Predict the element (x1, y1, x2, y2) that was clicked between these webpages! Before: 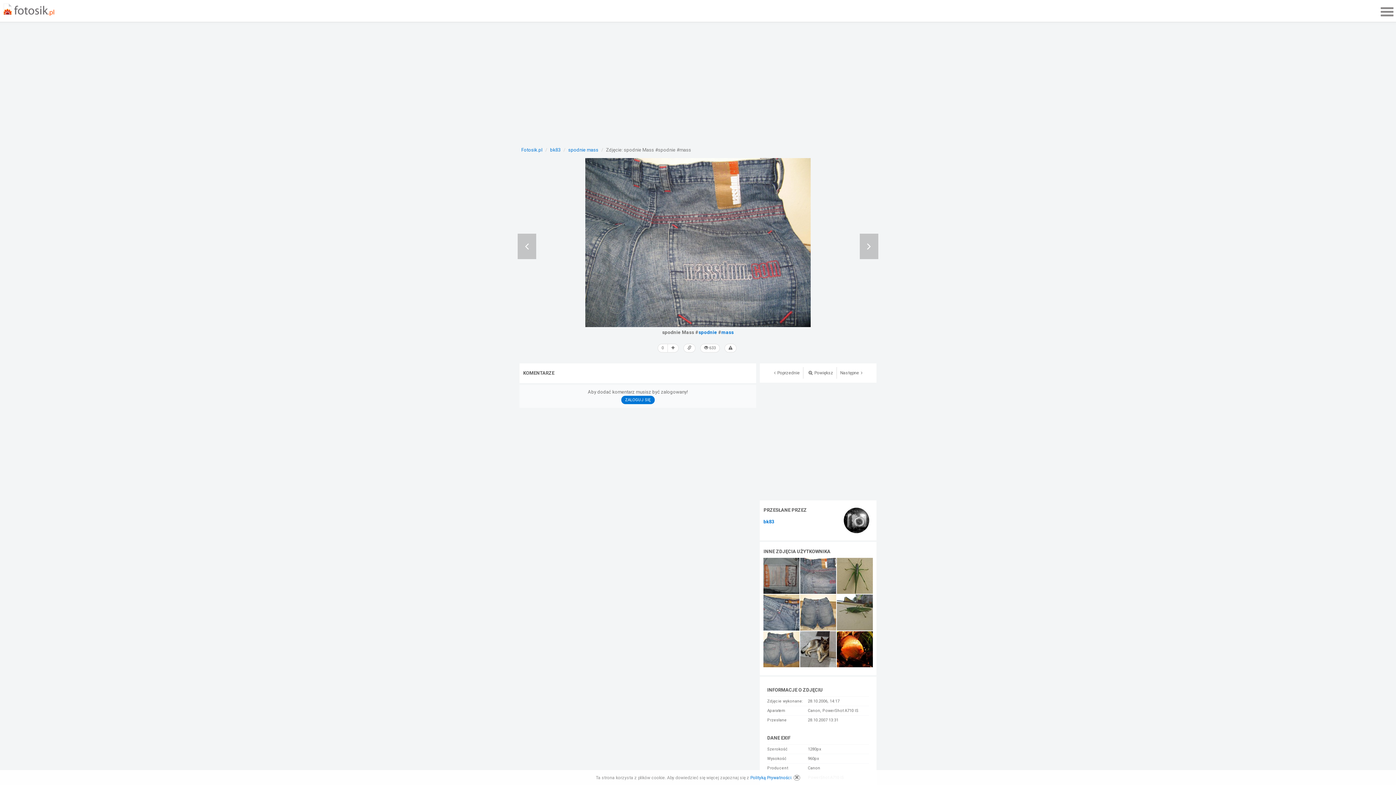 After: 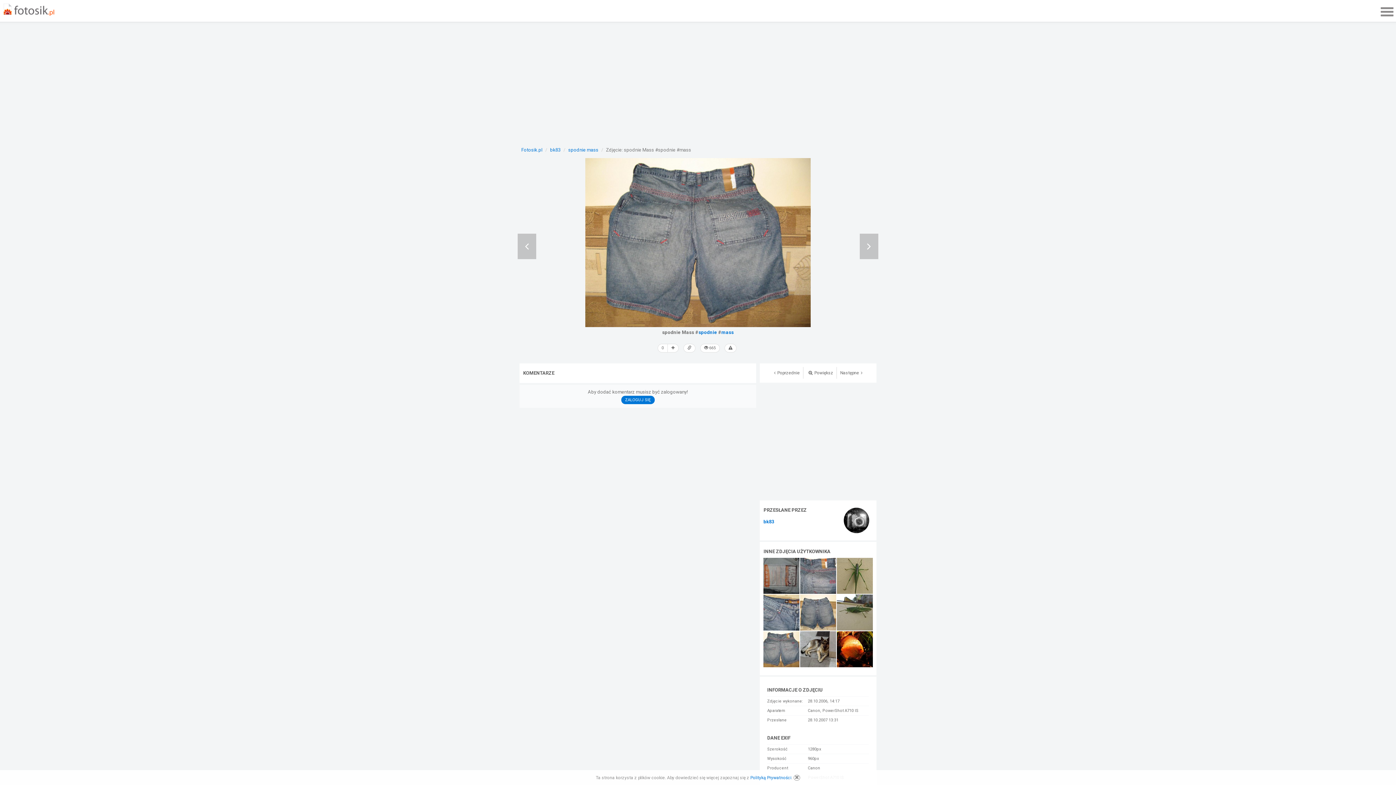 Action: bbox: (763, 646, 799, 651)